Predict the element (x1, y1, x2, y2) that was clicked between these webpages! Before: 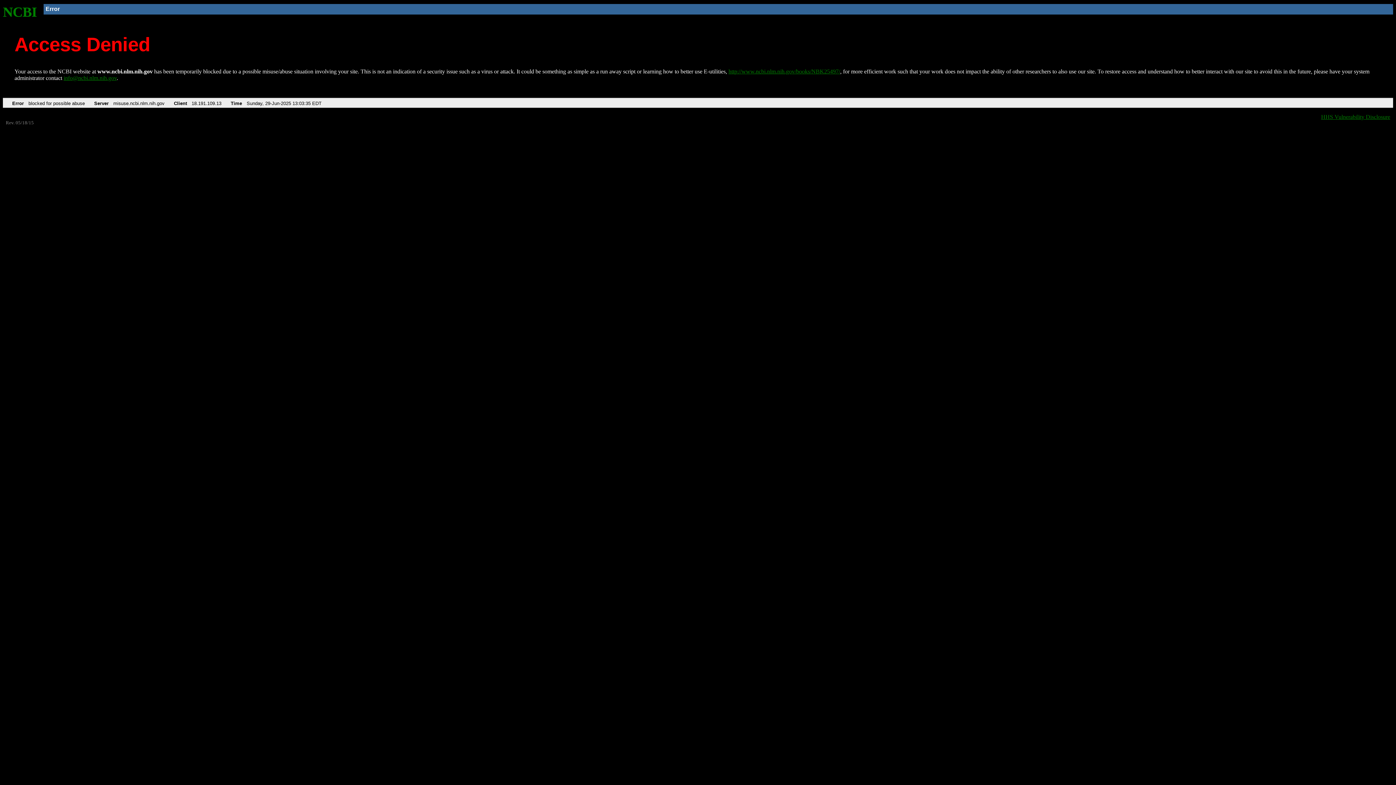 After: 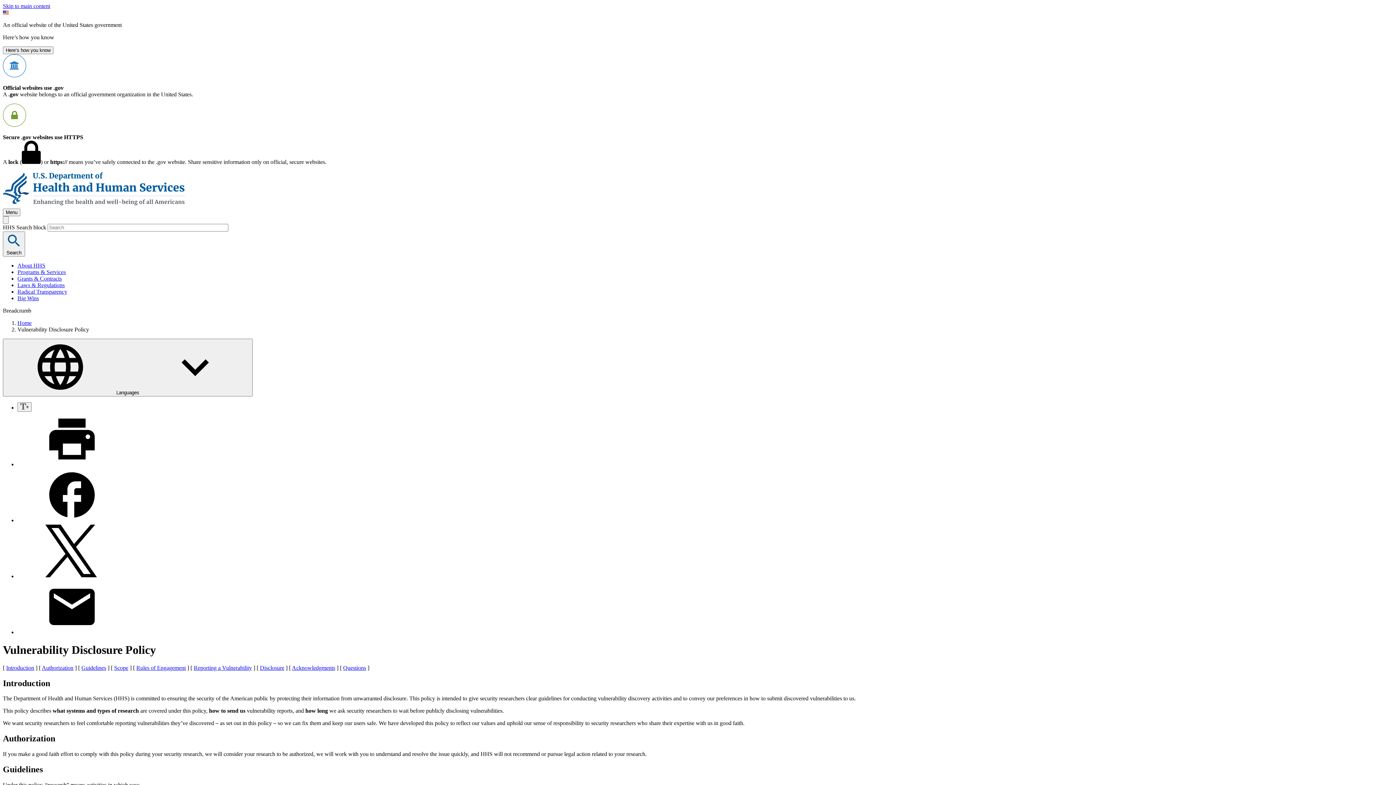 Action: bbox: (1321, 113, 1390, 119) label: HHS Vulnerability Disclosure